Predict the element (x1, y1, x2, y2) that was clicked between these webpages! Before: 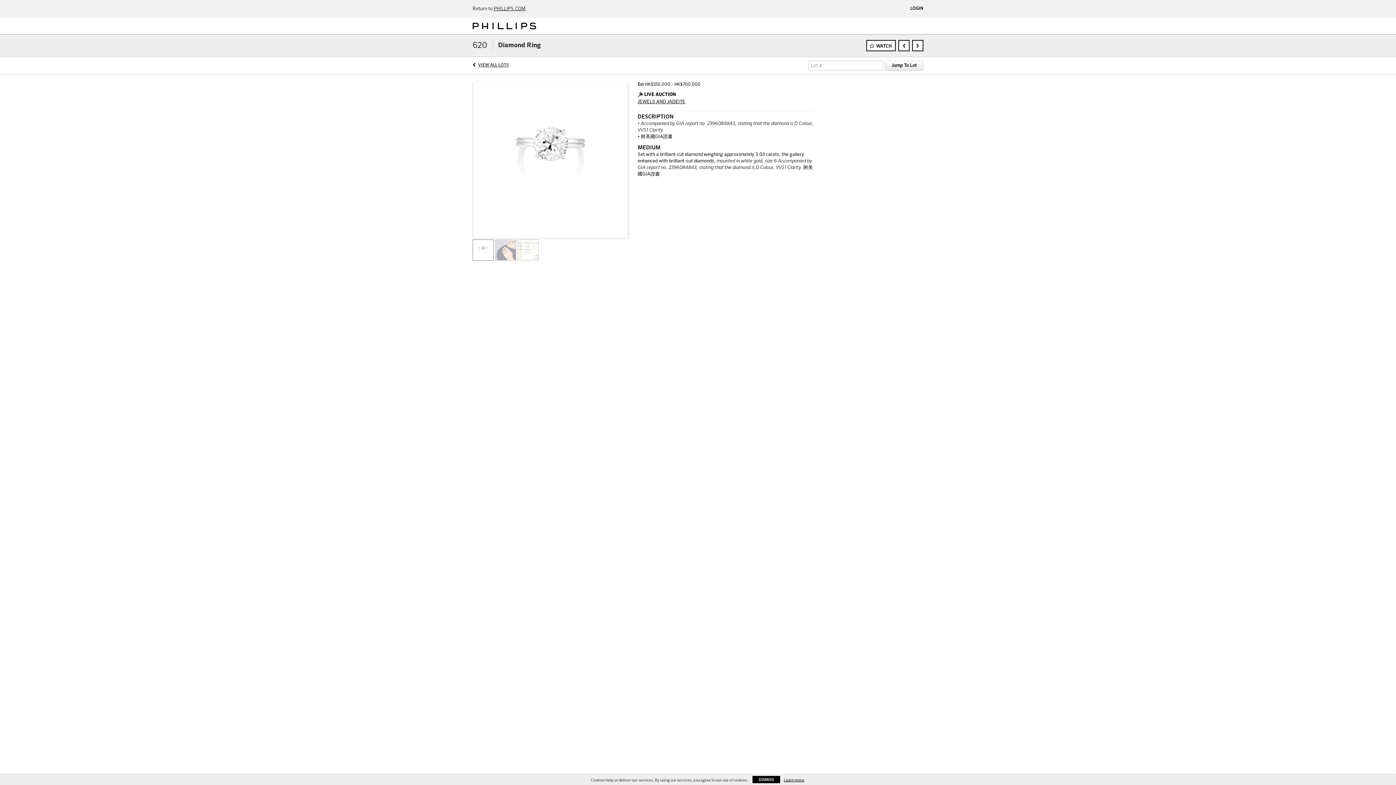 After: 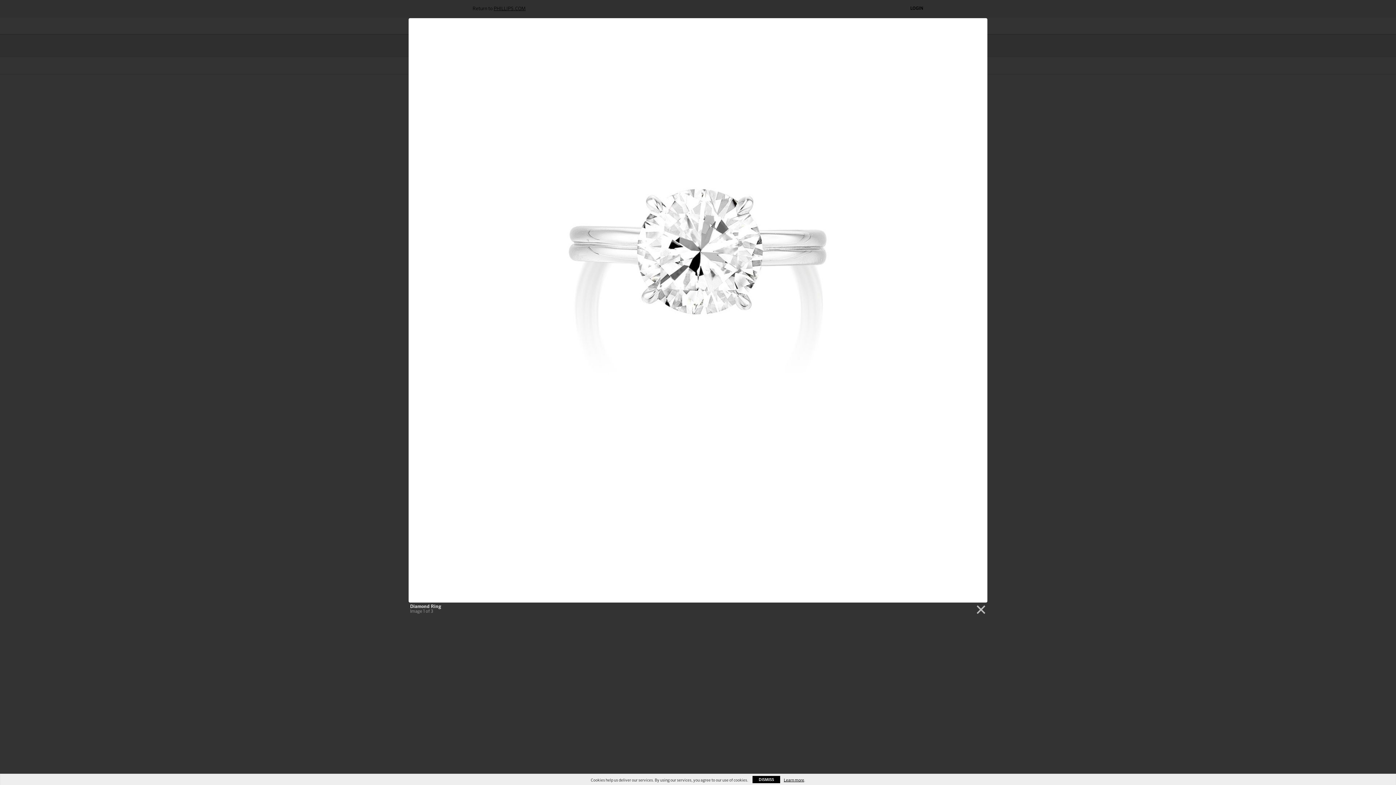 Action: bbox: (472, 157, 629, 162)